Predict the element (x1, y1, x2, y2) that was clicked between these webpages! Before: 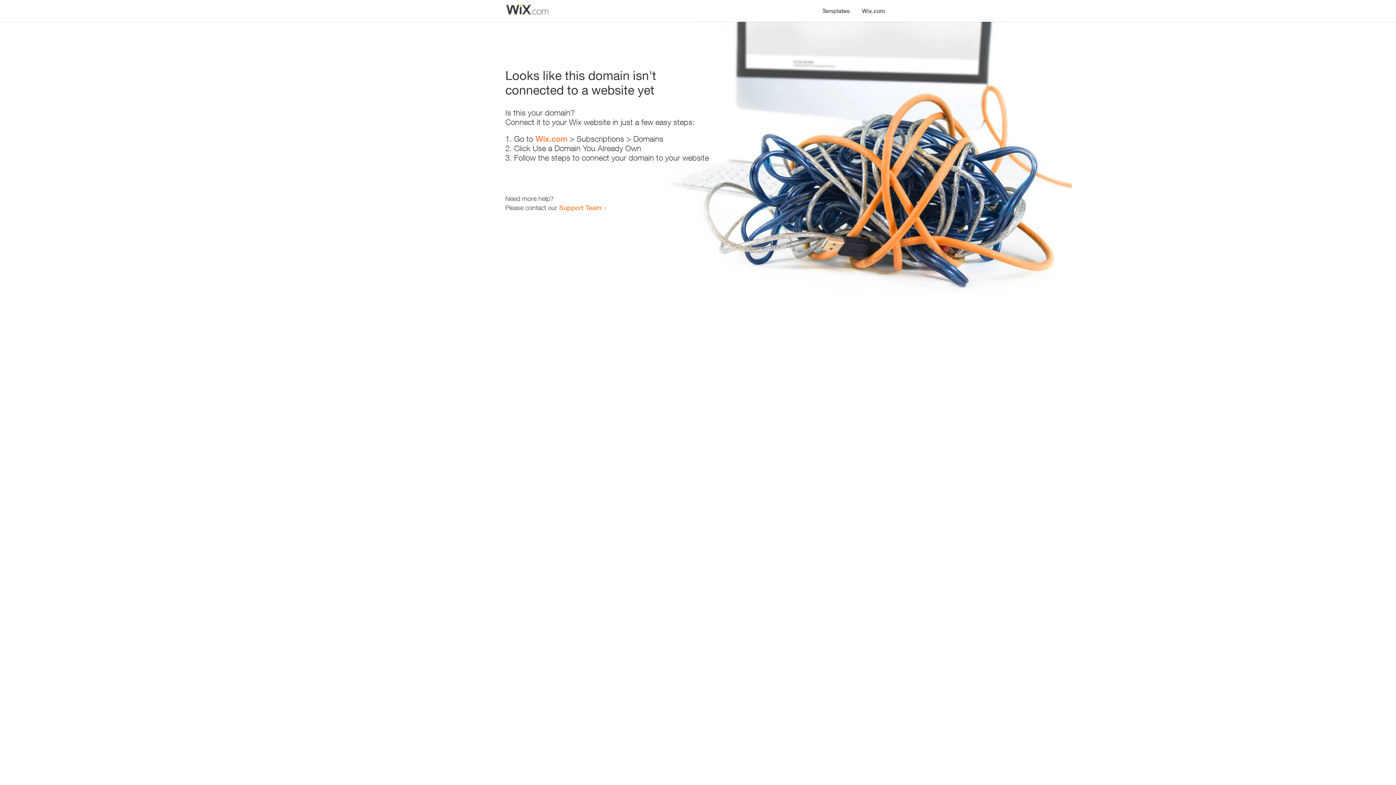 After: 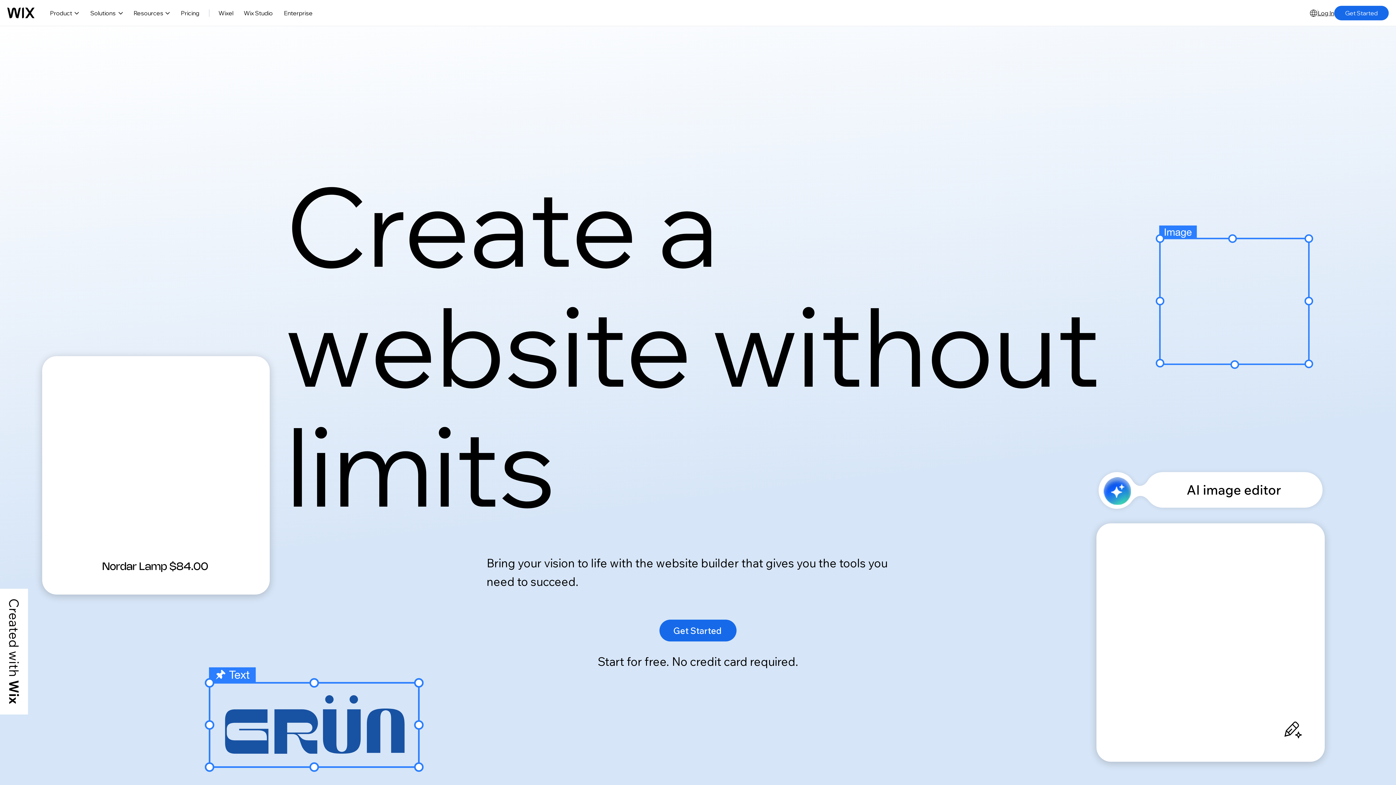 Action: bbox: (535, 134, 567, 143) label: Wix.com